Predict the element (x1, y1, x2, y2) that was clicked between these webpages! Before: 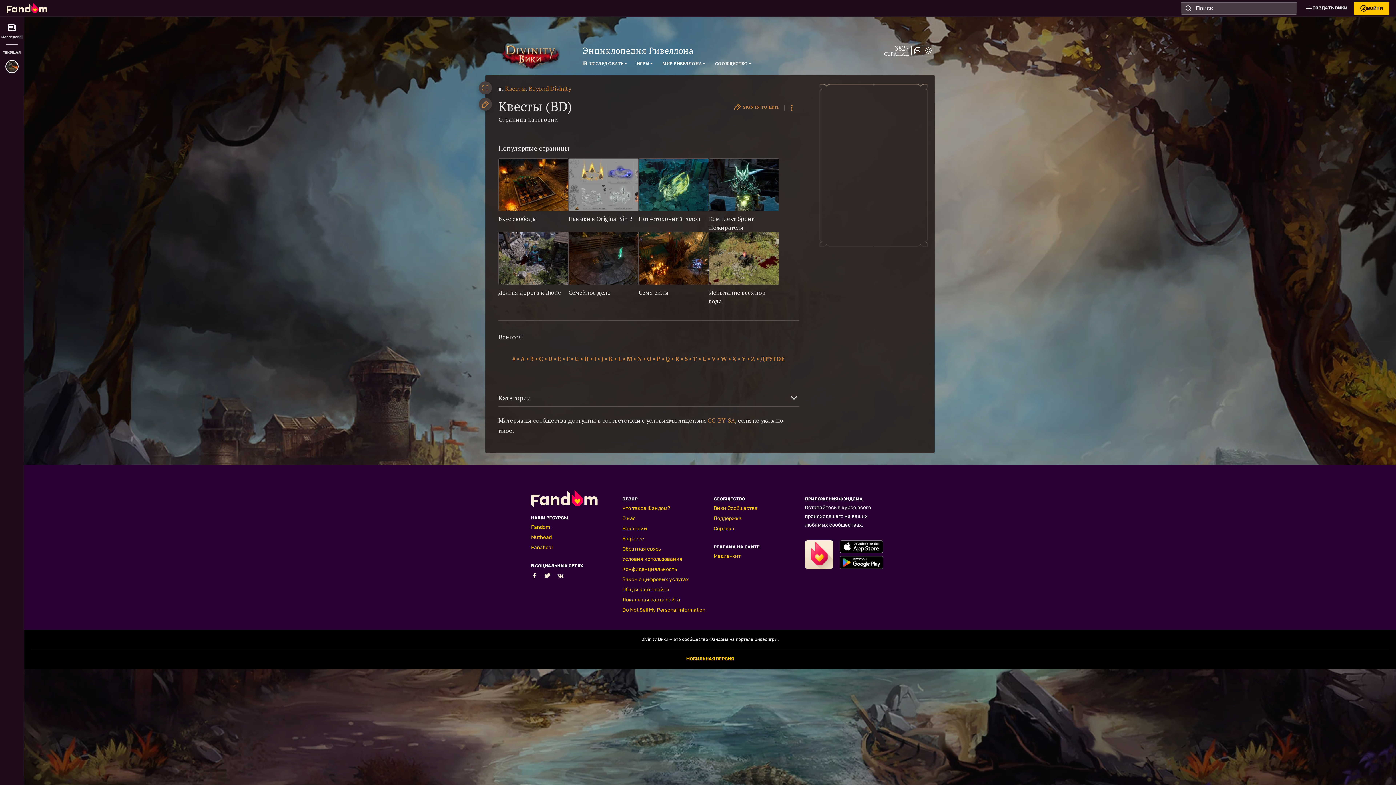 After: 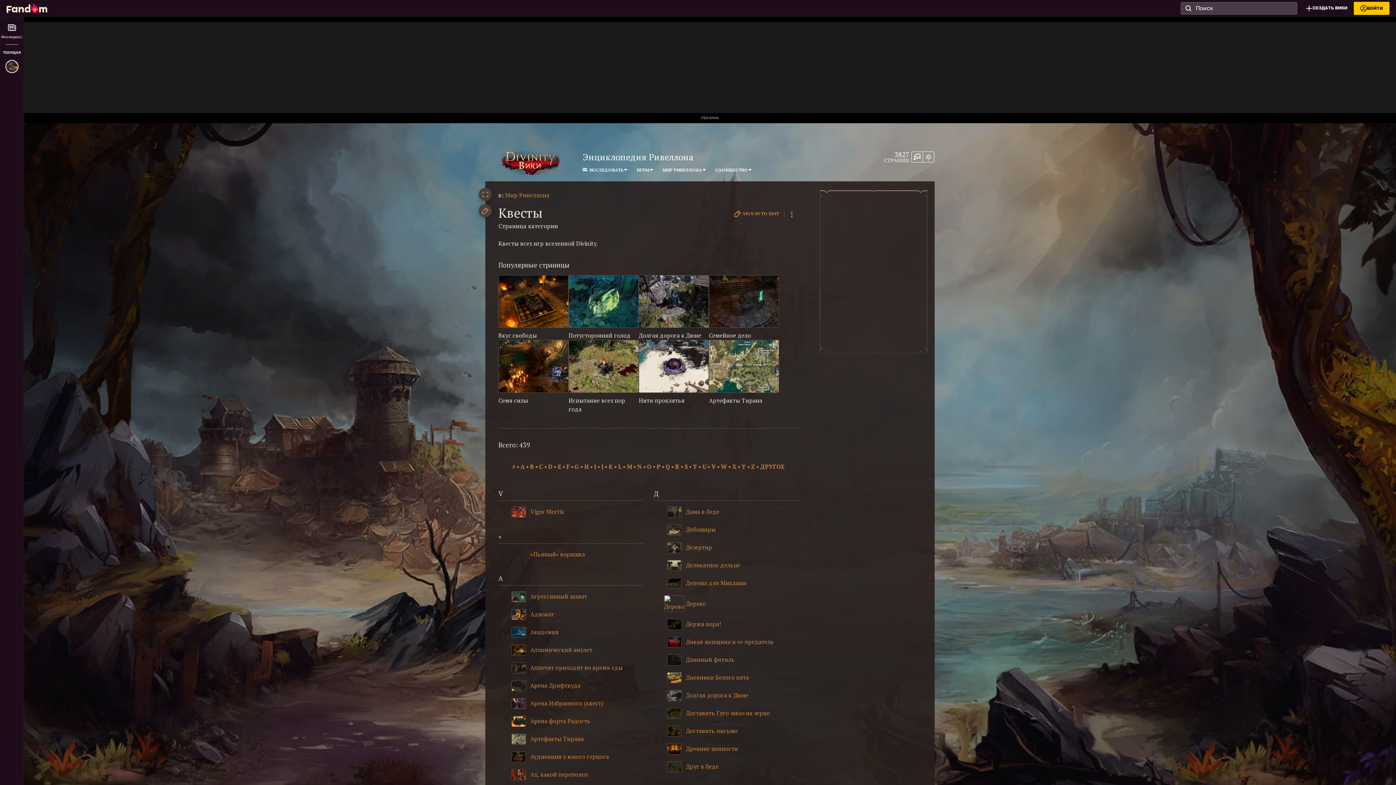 Action: label: Квесты bbox: (505, 84, 526, 92)